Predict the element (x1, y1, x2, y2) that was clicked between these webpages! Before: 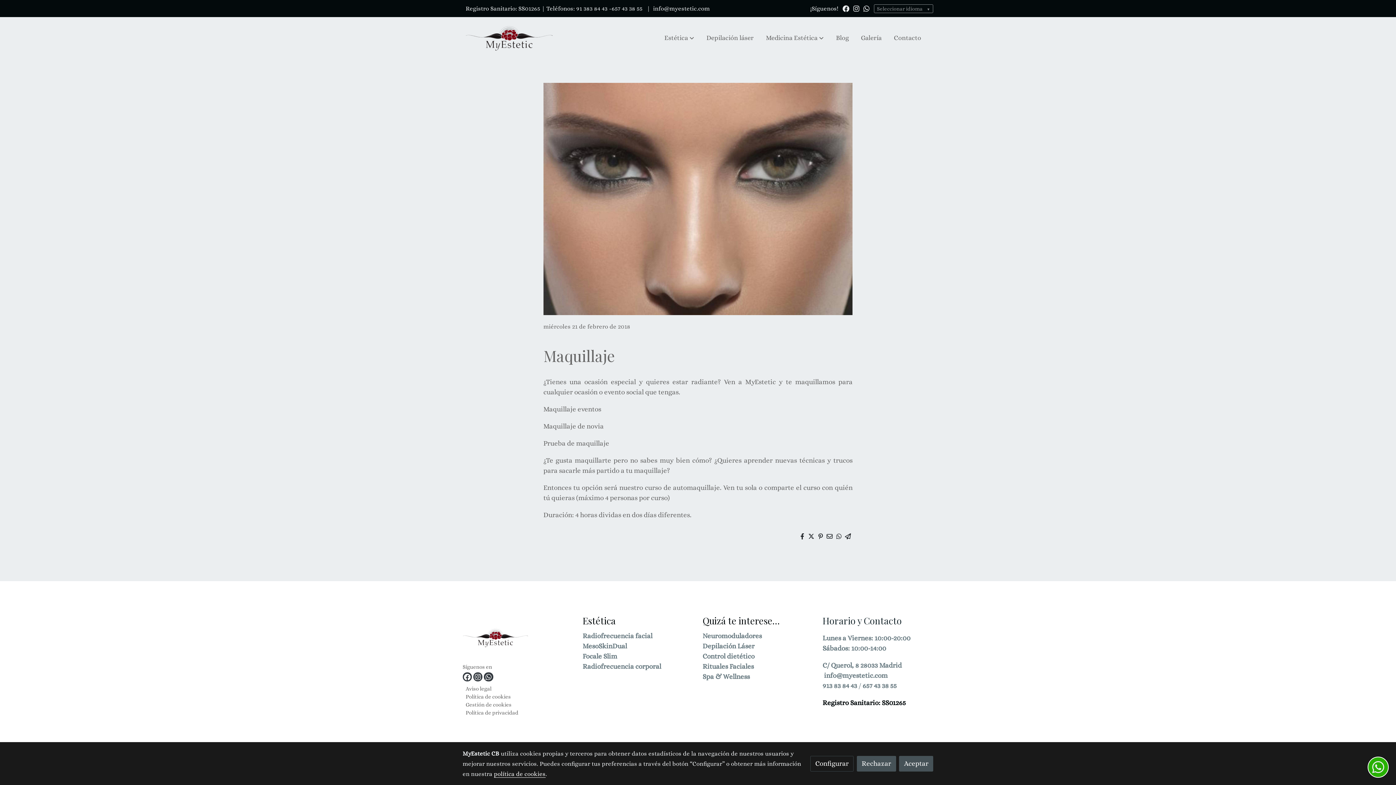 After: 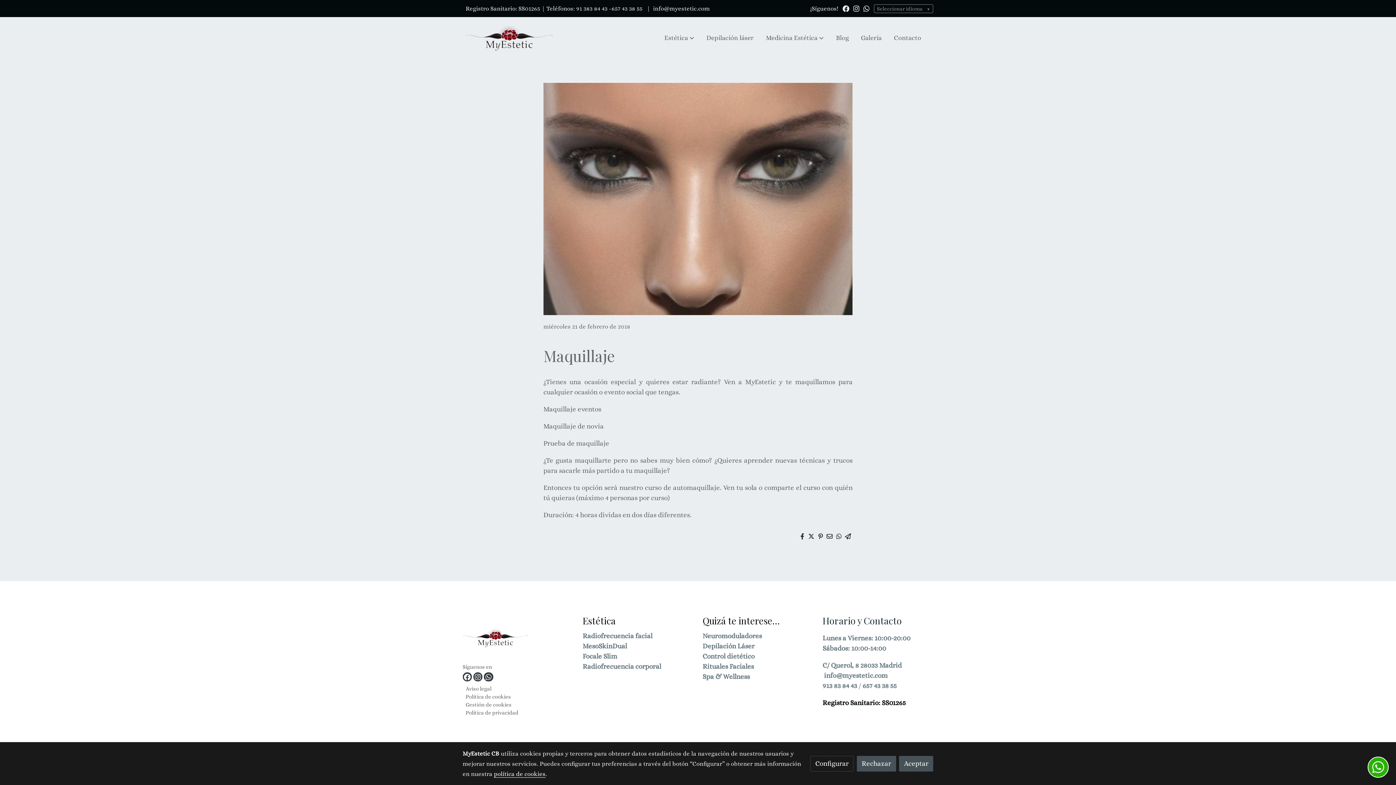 Action: label:  info@myestetic.com bbox: (650, 4, 711, 11)